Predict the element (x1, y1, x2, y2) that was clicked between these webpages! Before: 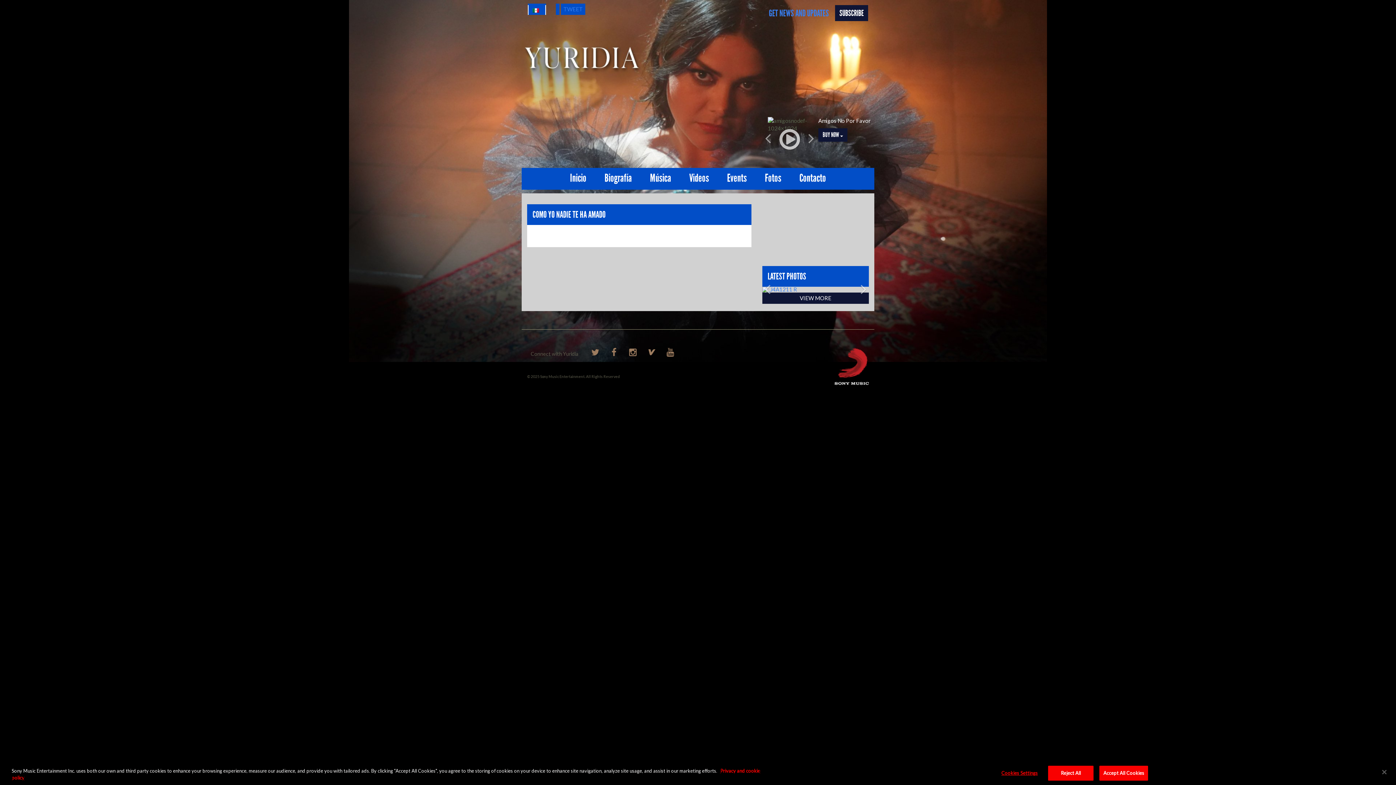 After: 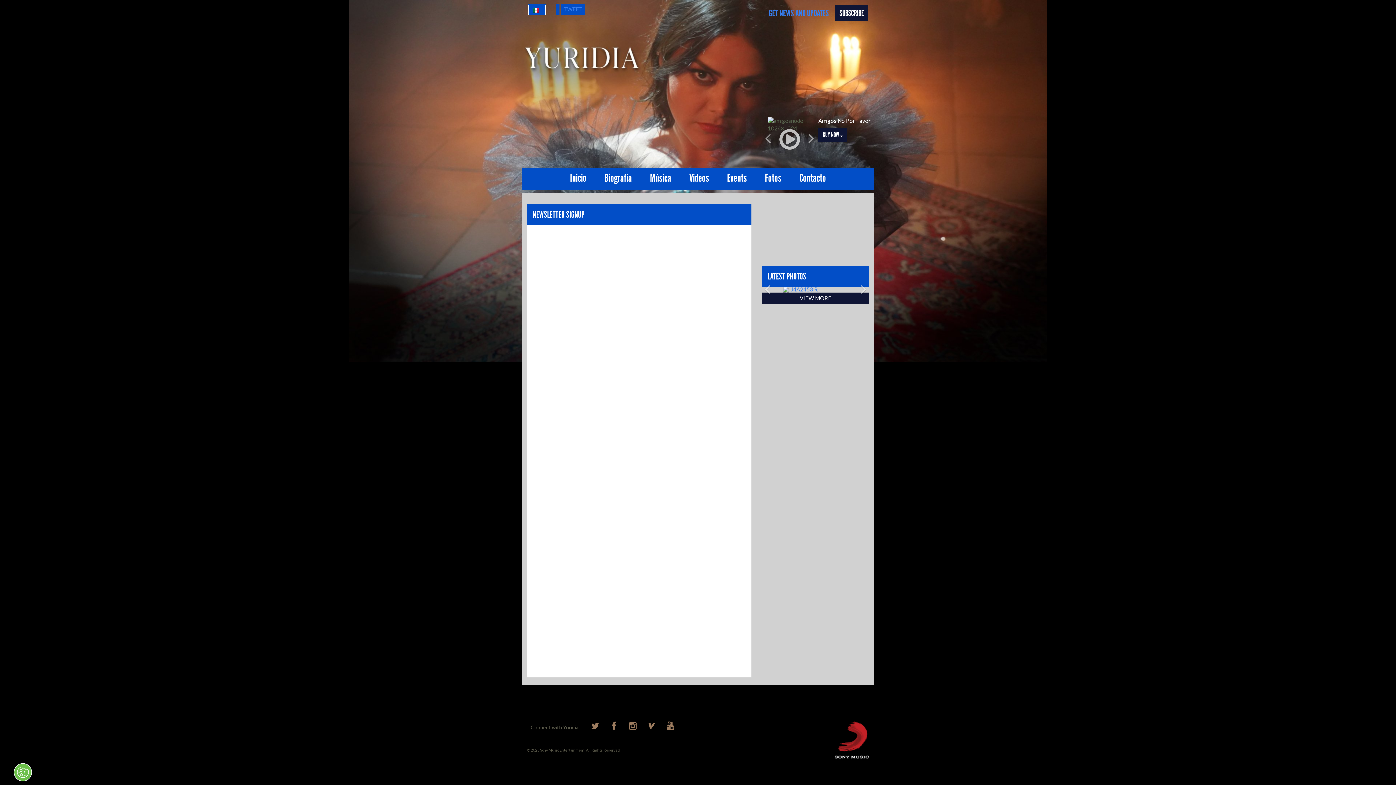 Action: bbox: (769, 6, 832, 19) label: GET NEWS AND UPDATES